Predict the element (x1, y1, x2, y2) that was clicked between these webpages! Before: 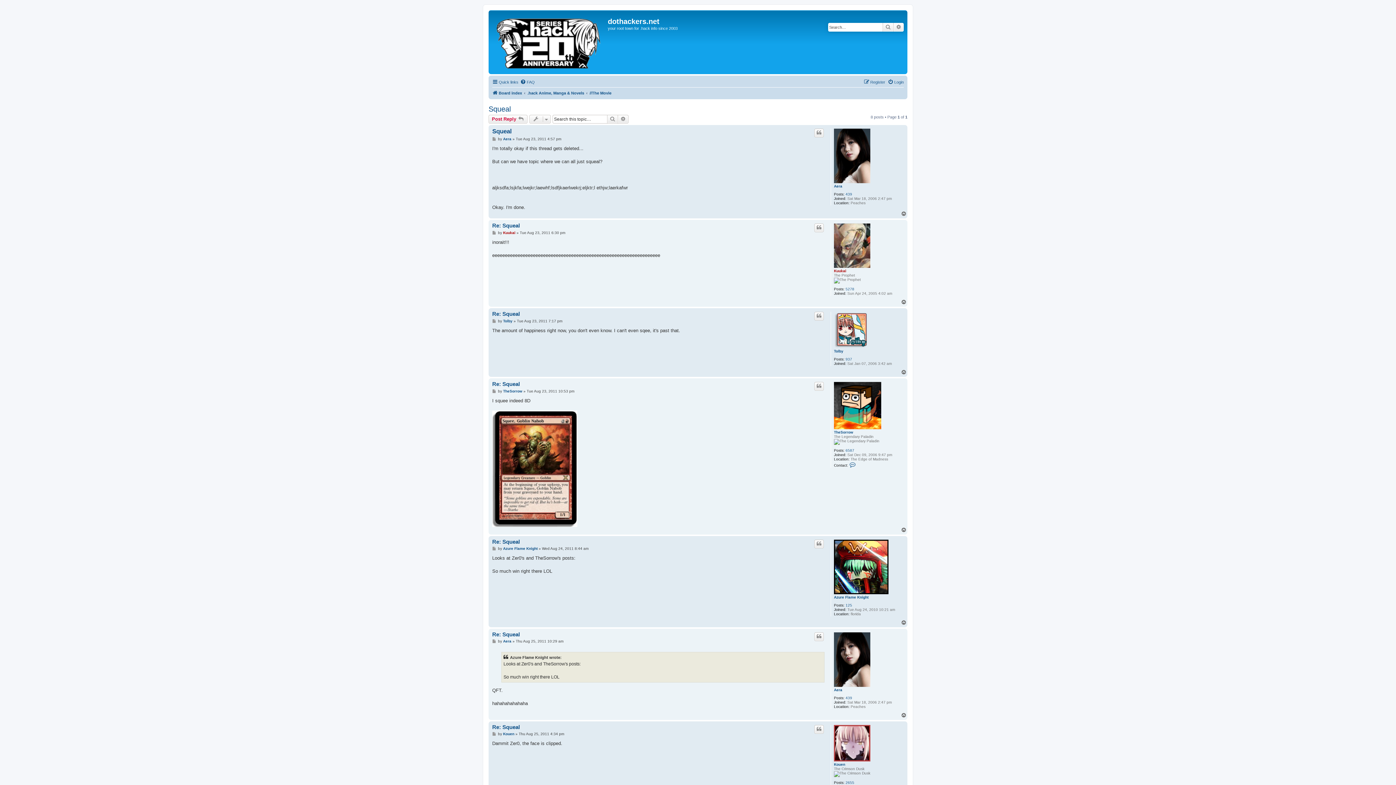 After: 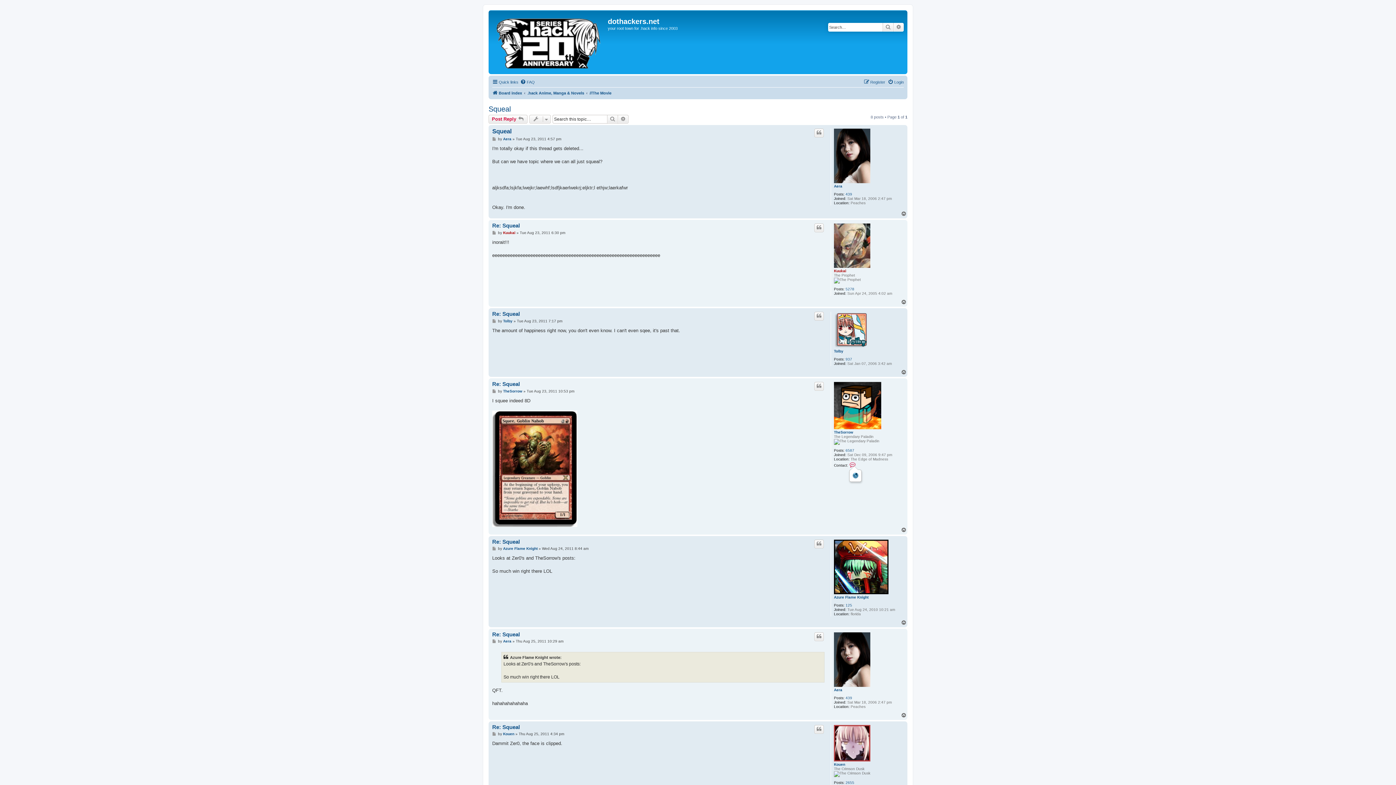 Action: bbox: (849, 461, 856, 468) label: Contact TheSorrow